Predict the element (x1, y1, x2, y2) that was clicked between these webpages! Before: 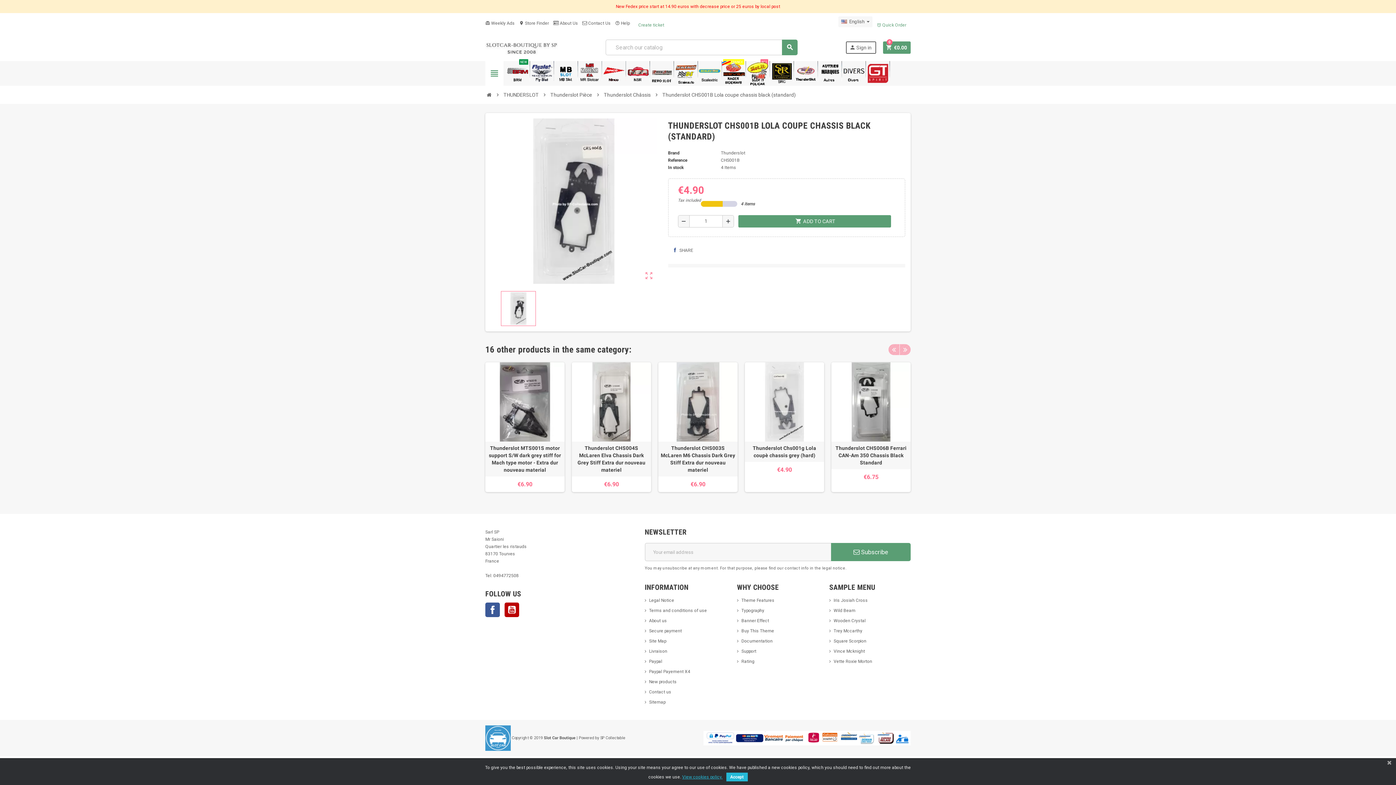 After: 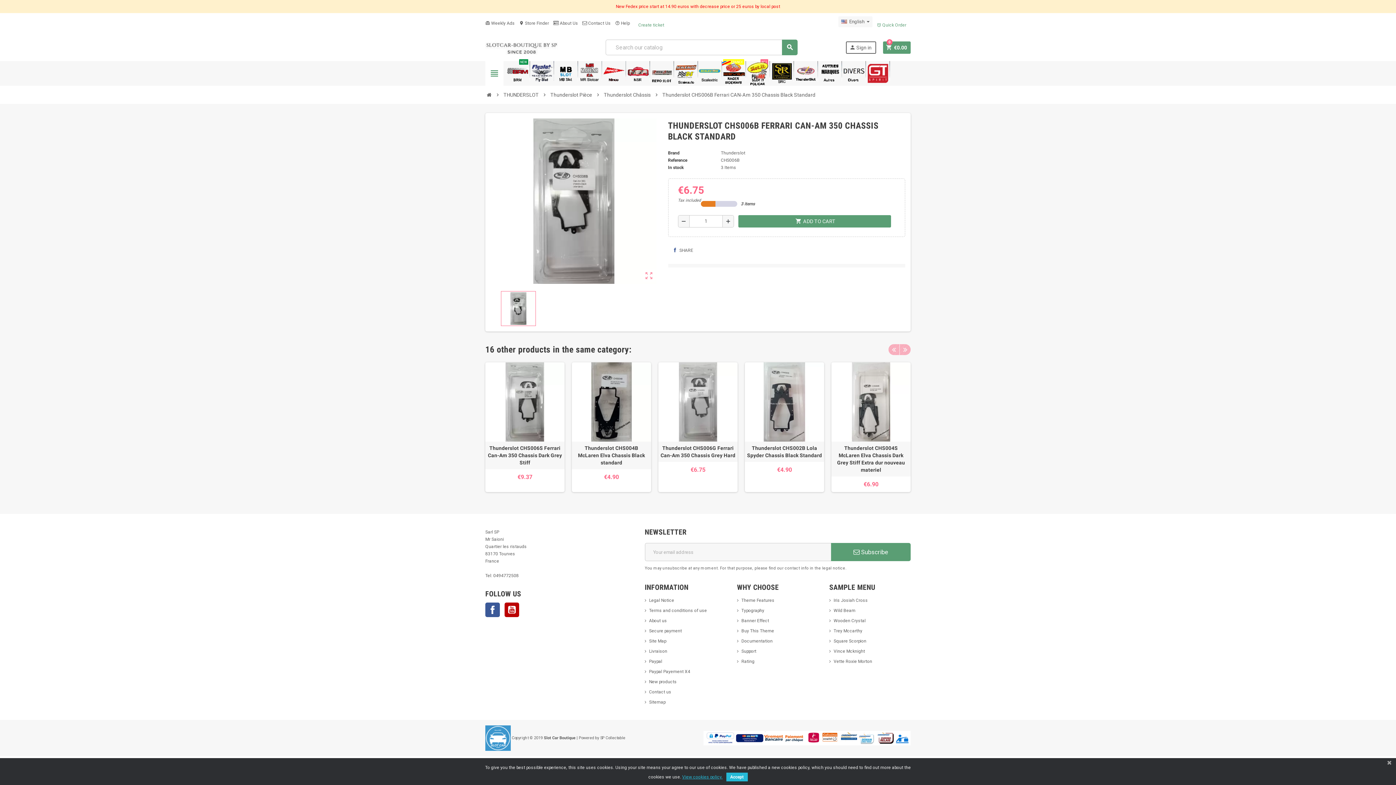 Action: label: Thunderslot CHS006B Ferrari CAN-Am 350 Chassis Black Standard bbox: (833, 444, 909, 466)